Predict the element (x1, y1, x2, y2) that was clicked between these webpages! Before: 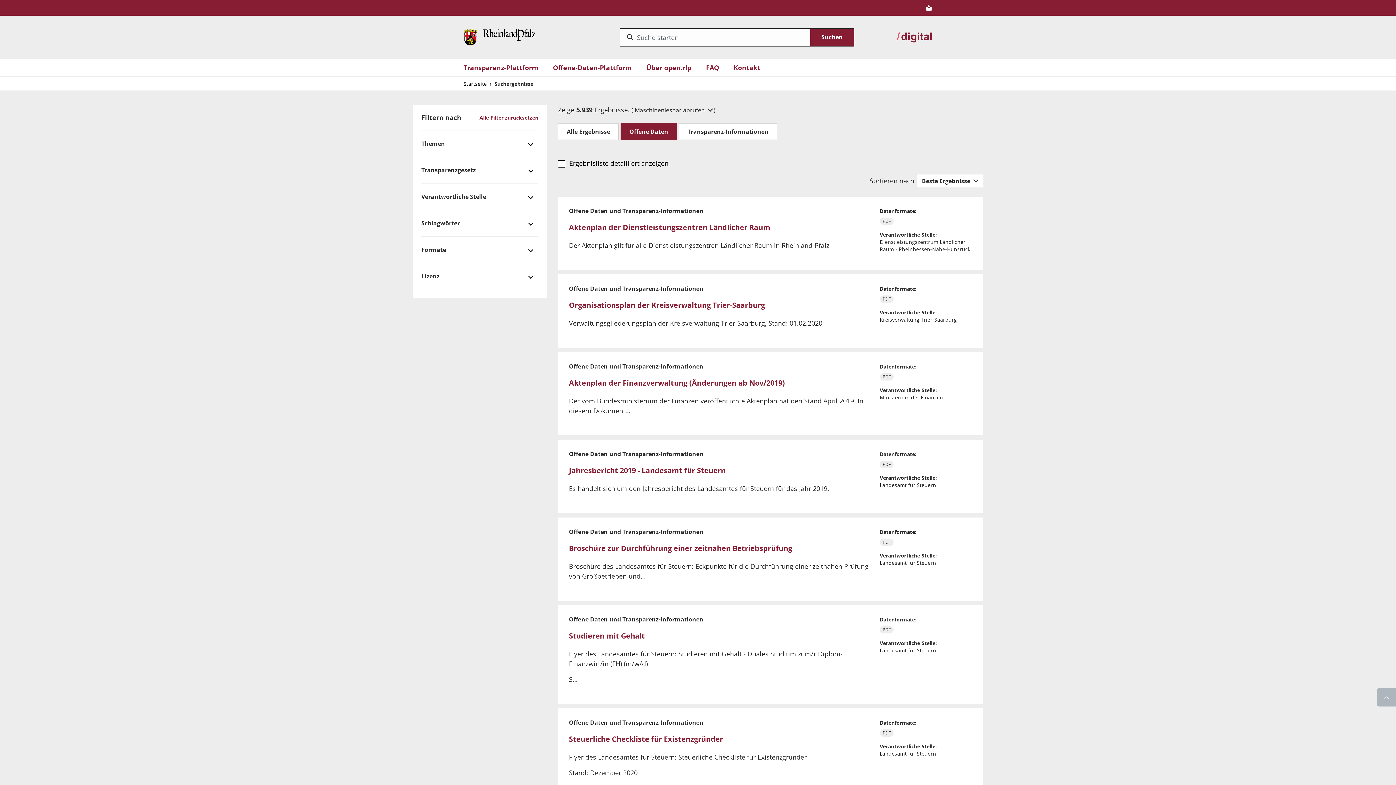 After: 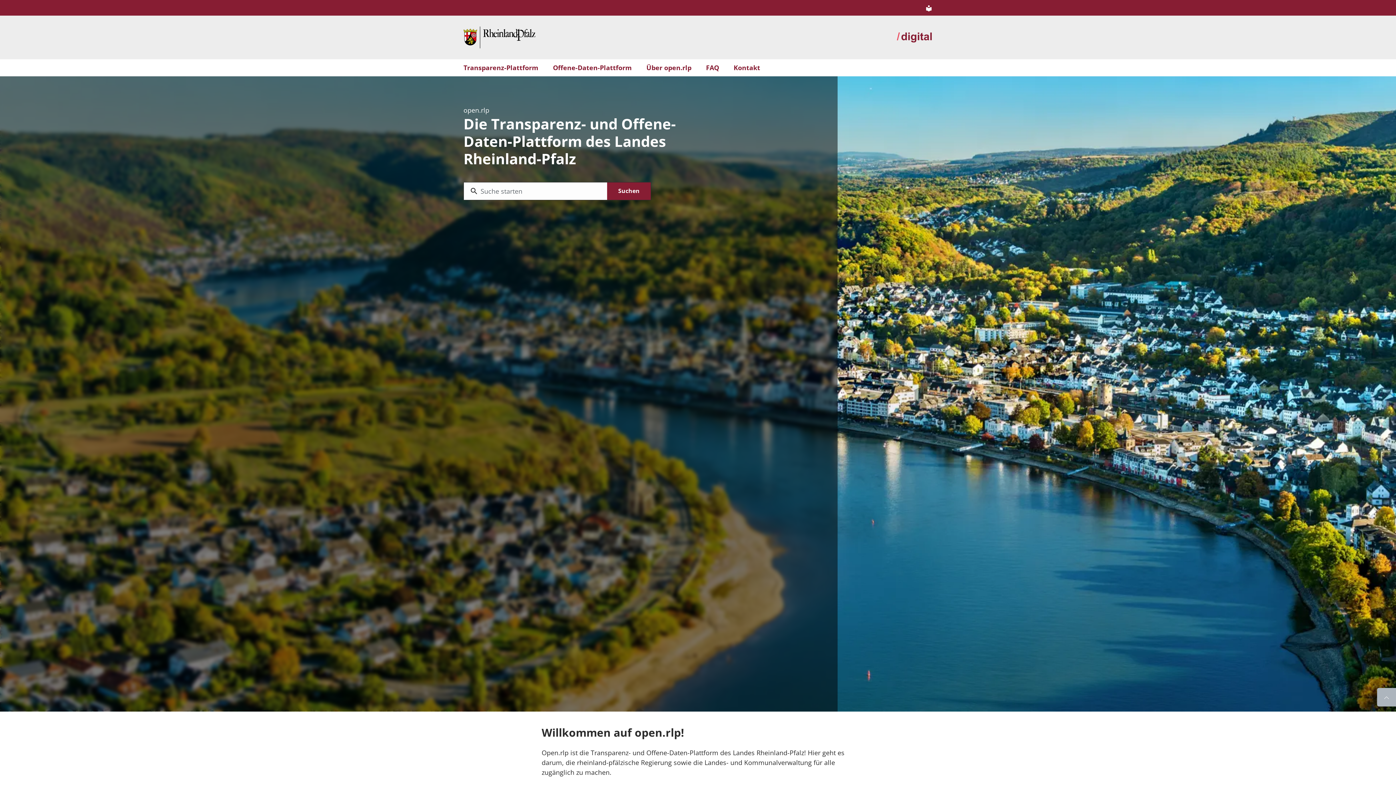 Action: bbox: (463, 80, 486, 87) label: Startseite